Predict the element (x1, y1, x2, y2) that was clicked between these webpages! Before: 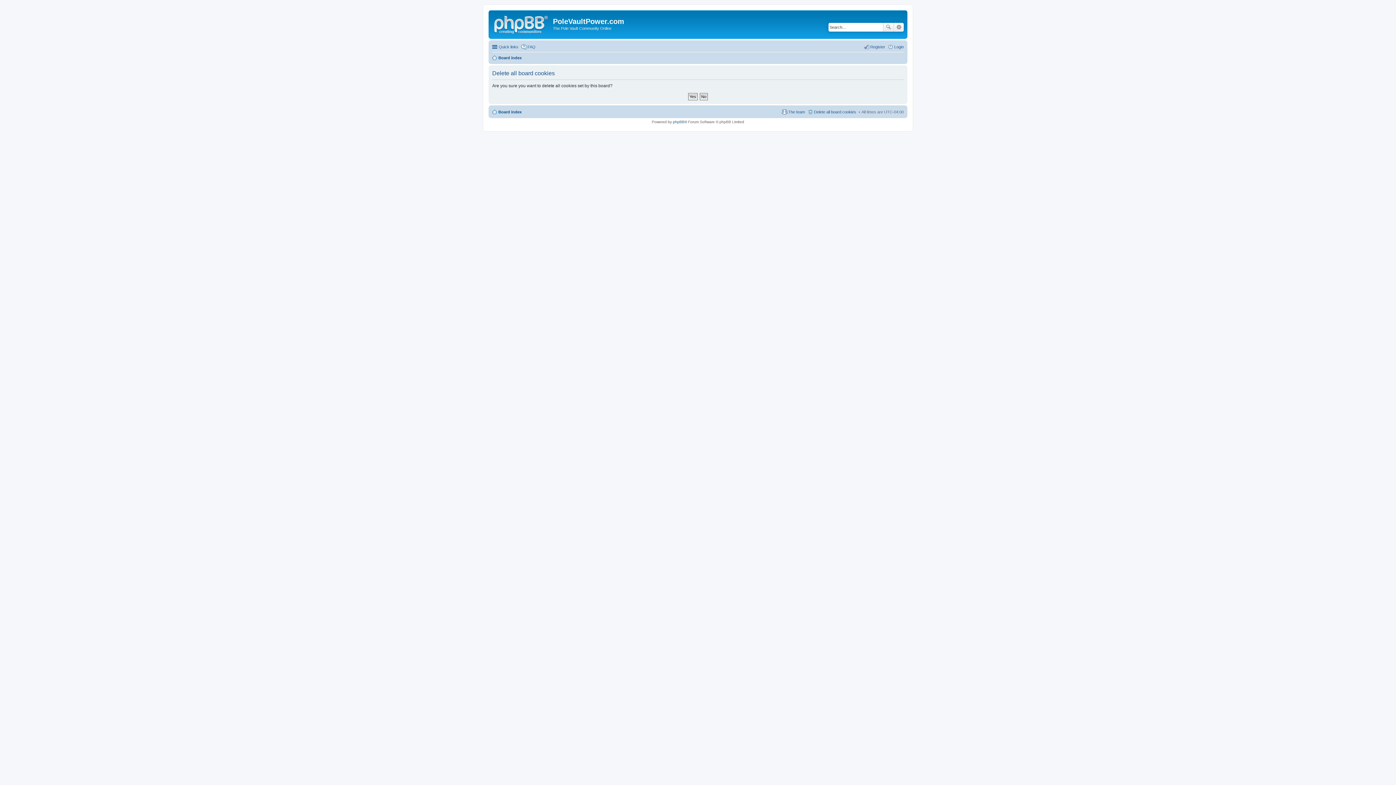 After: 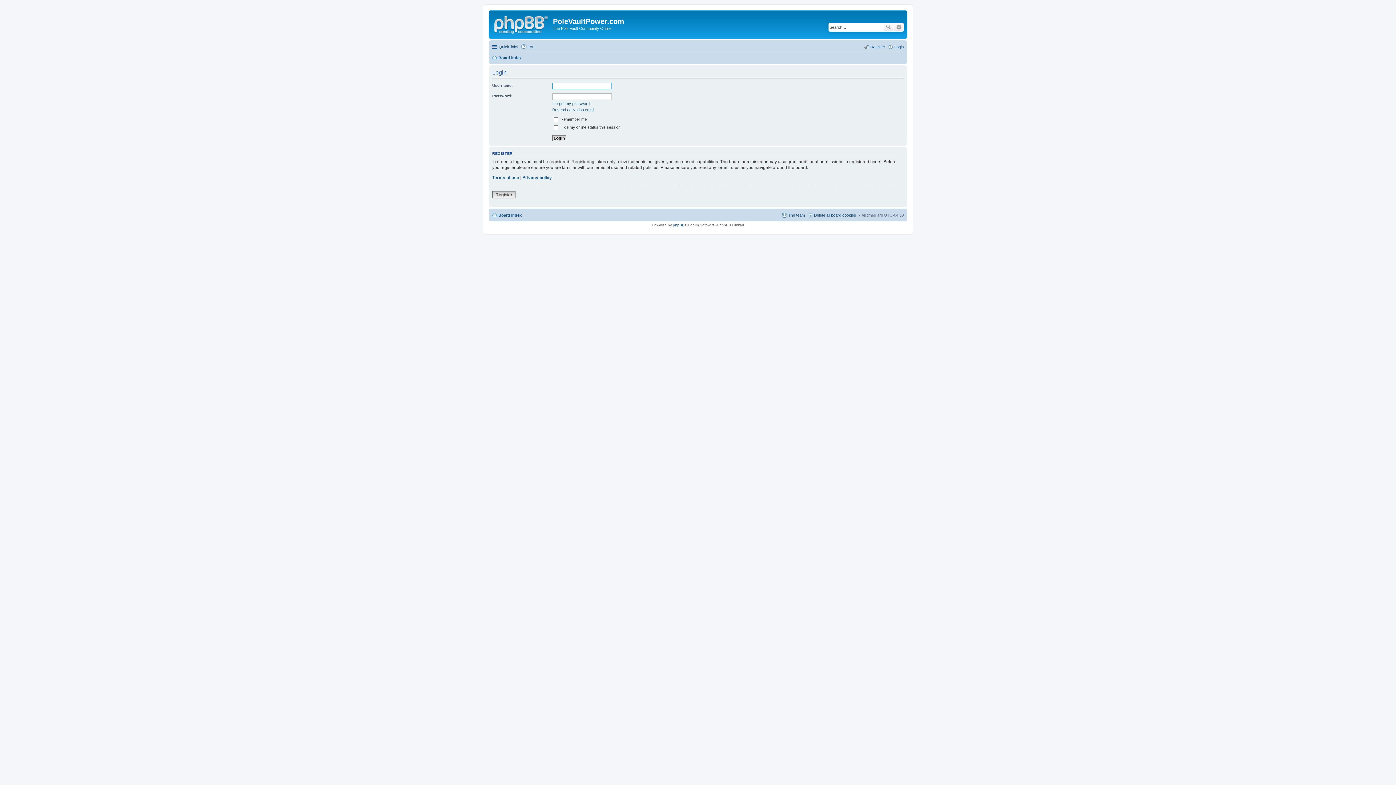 Action: label: Login bbox: (888, 42, 904, 51)